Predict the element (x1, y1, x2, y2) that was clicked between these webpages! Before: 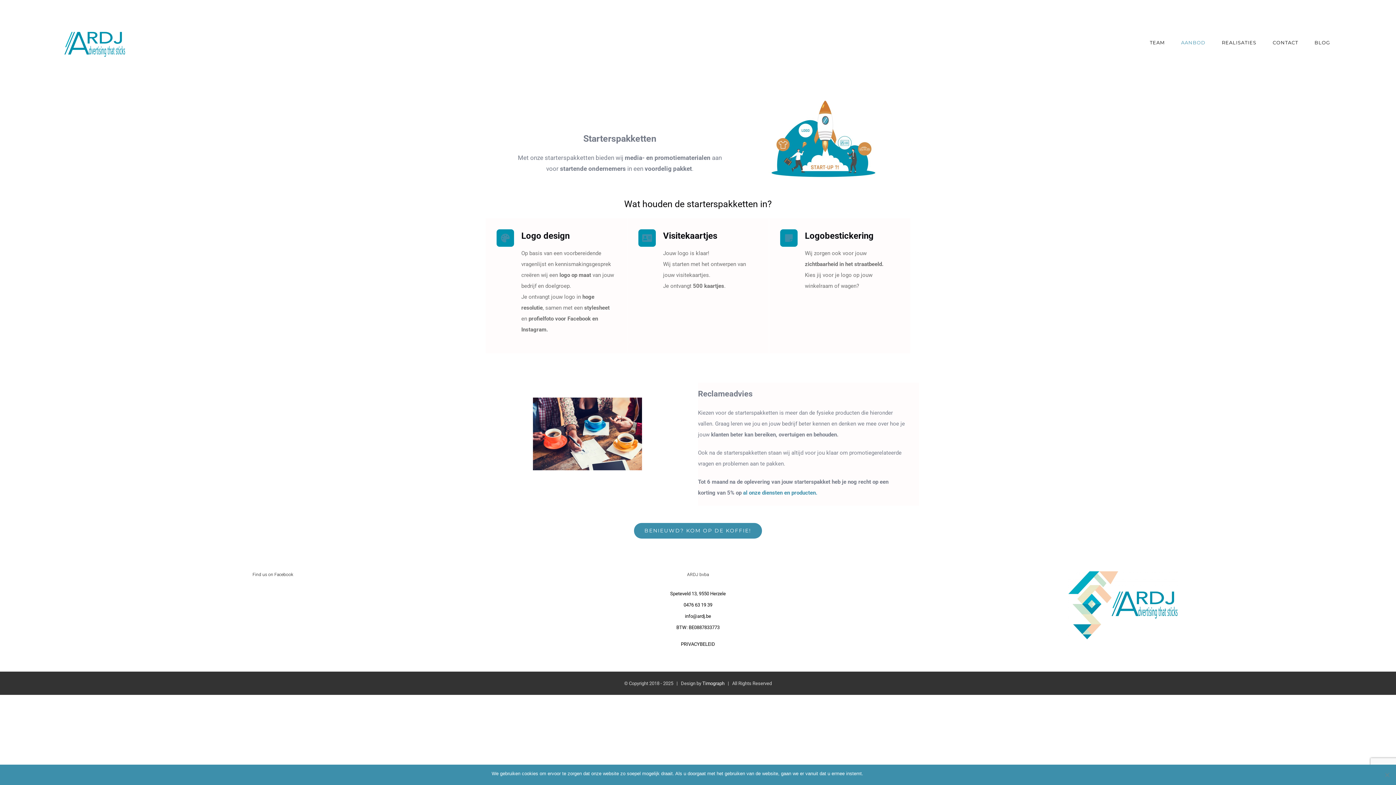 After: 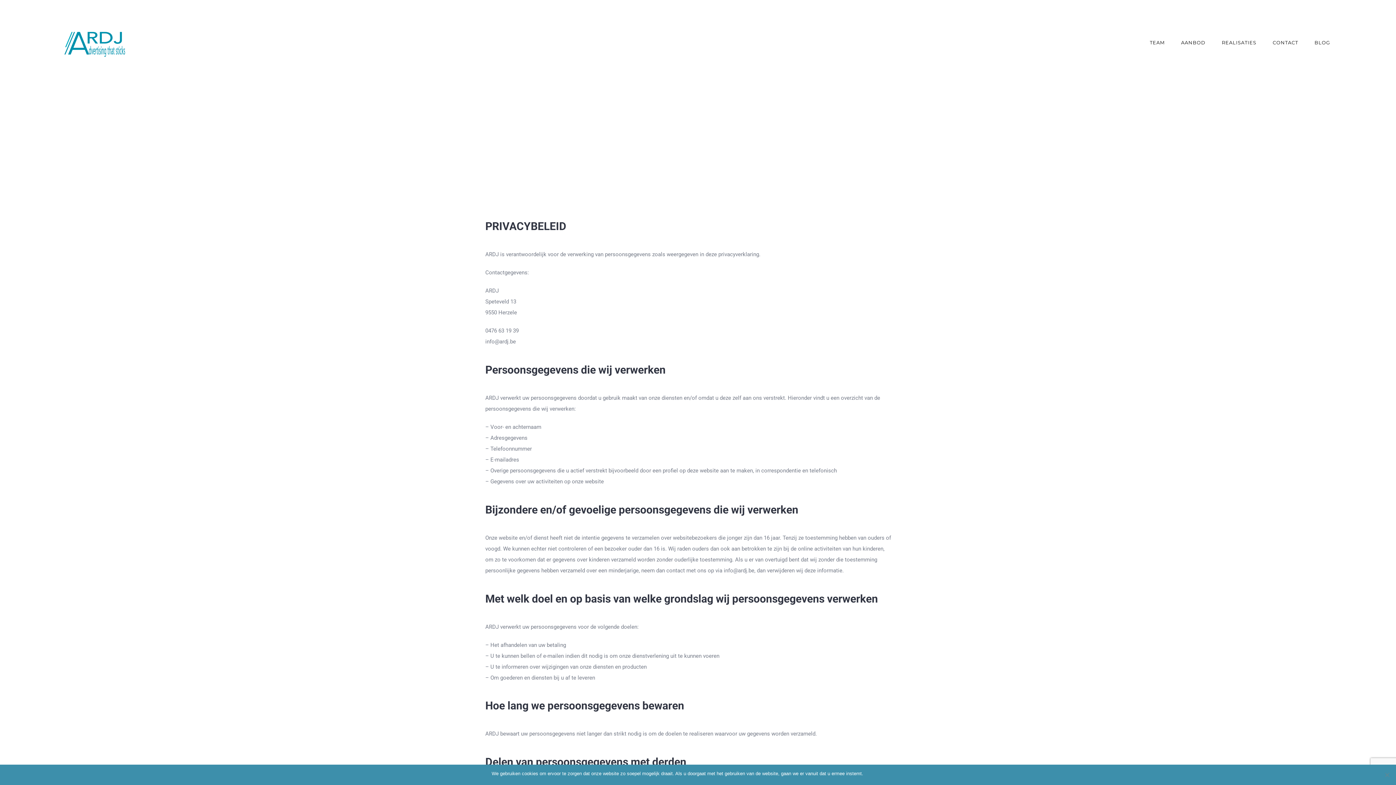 Action: label: PRIVACYBELEID bbox: (681, 641, 715, 647)